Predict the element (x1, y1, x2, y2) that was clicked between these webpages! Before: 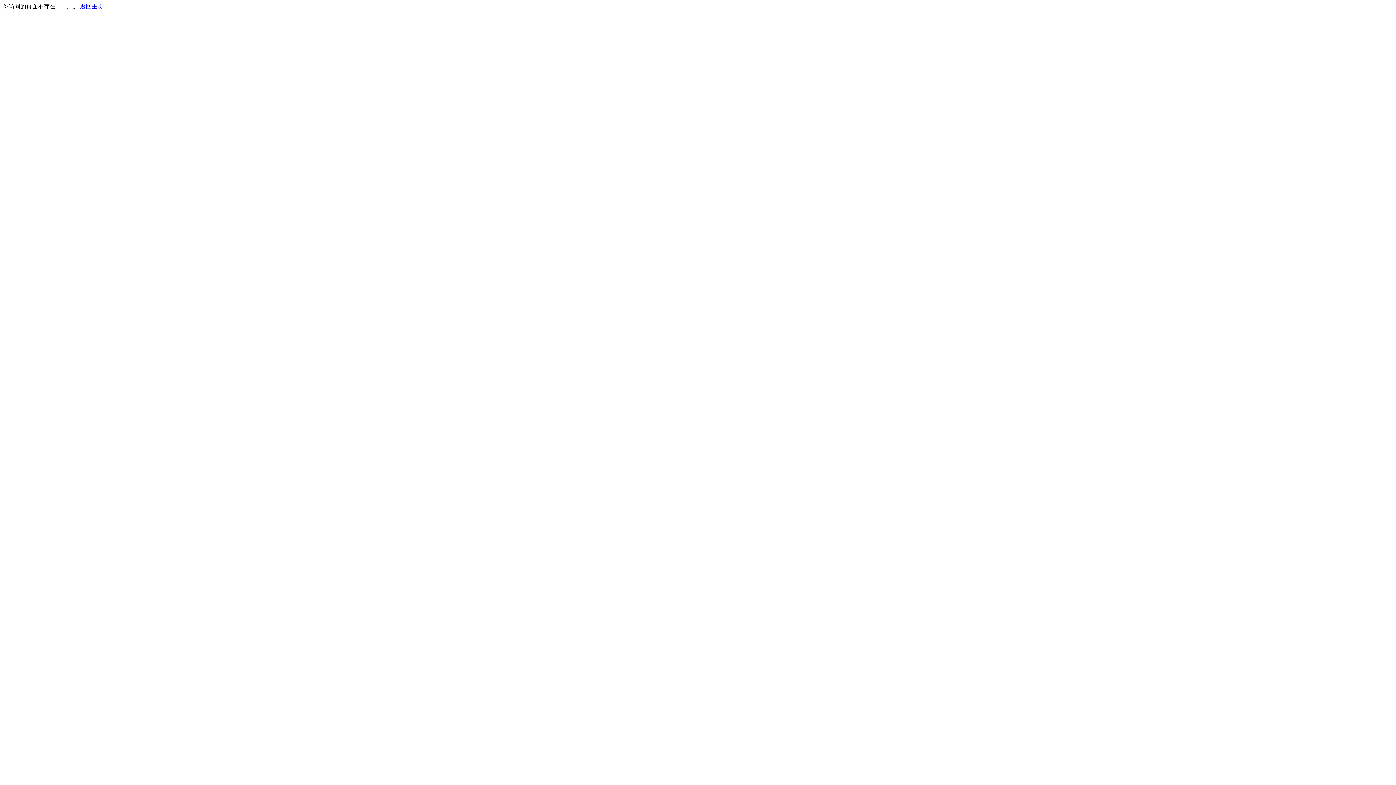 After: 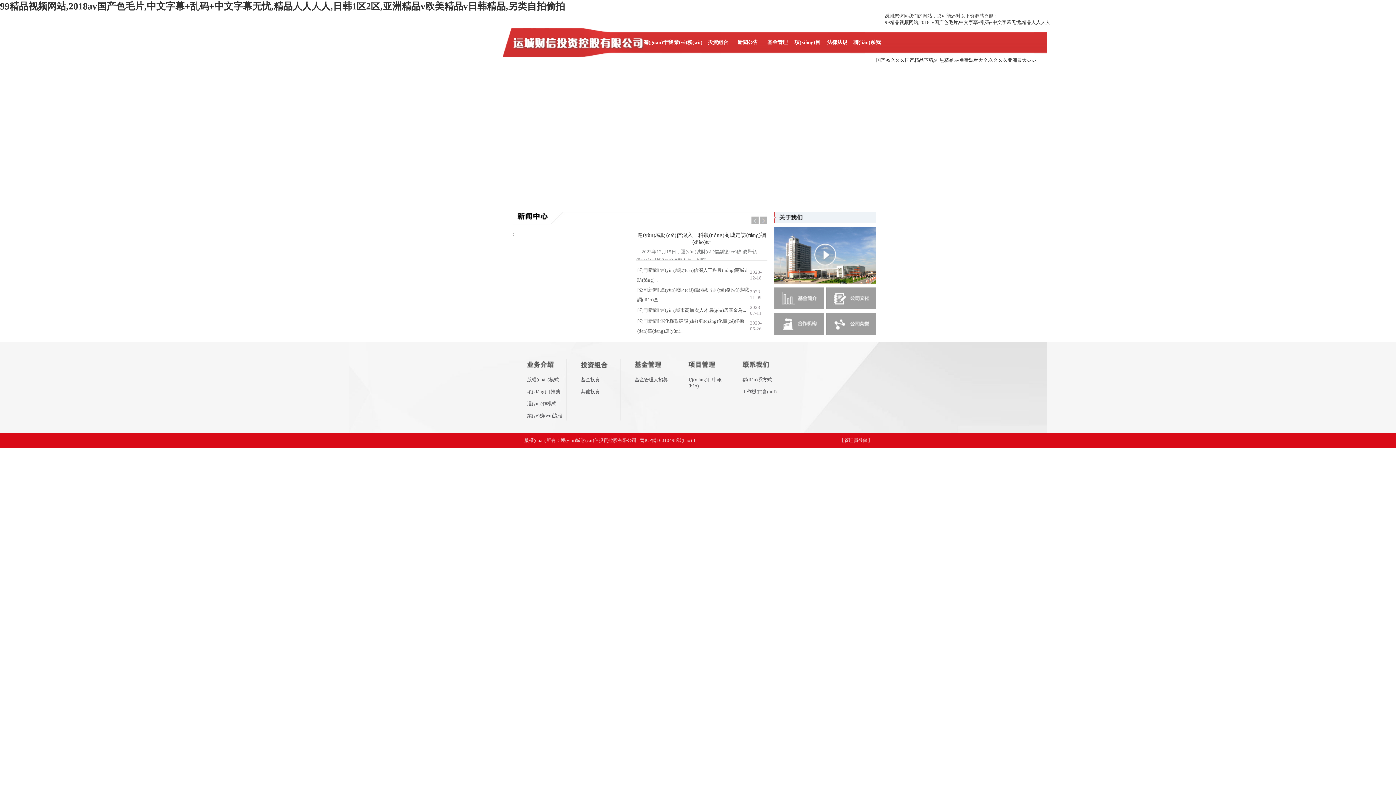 Action: label: 返回主页 bbox: (80, 3, 103, 9)